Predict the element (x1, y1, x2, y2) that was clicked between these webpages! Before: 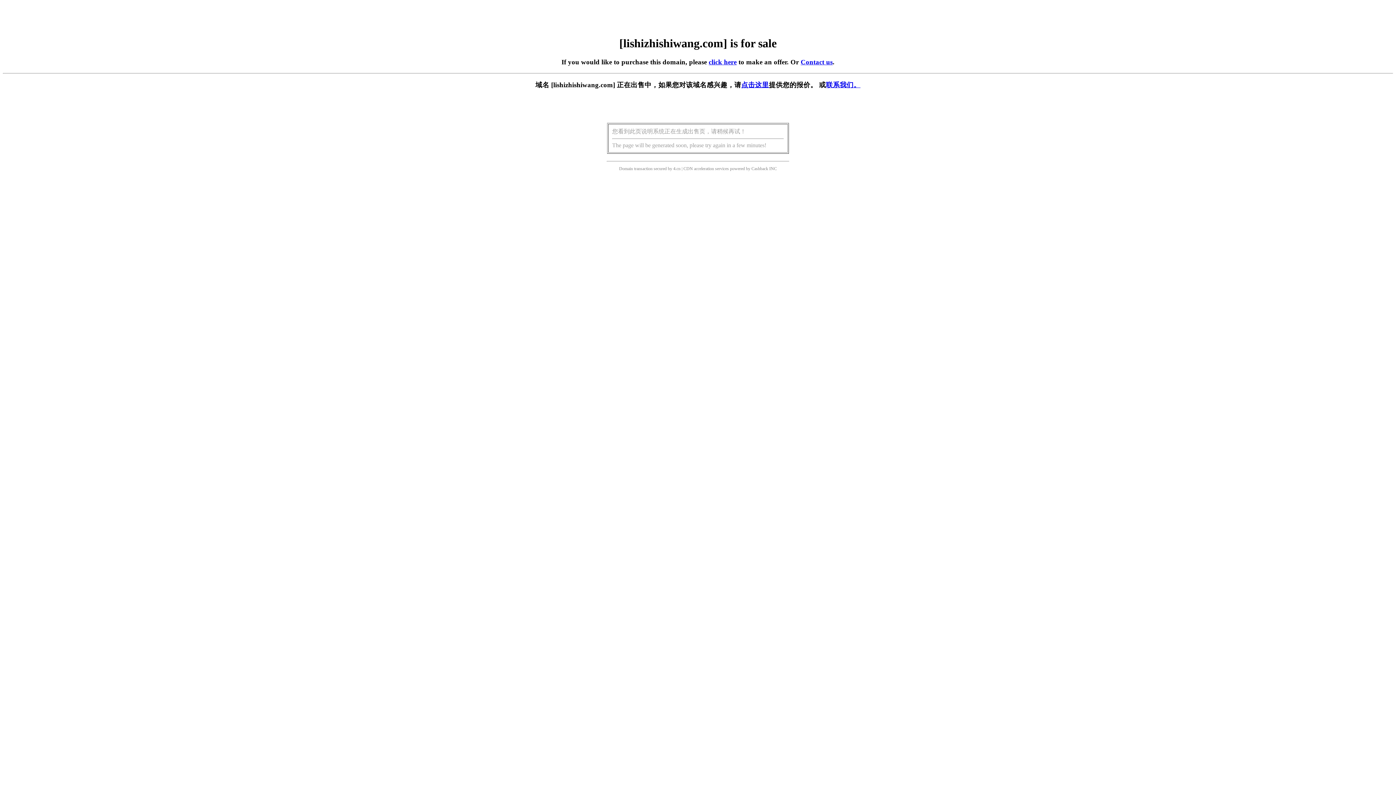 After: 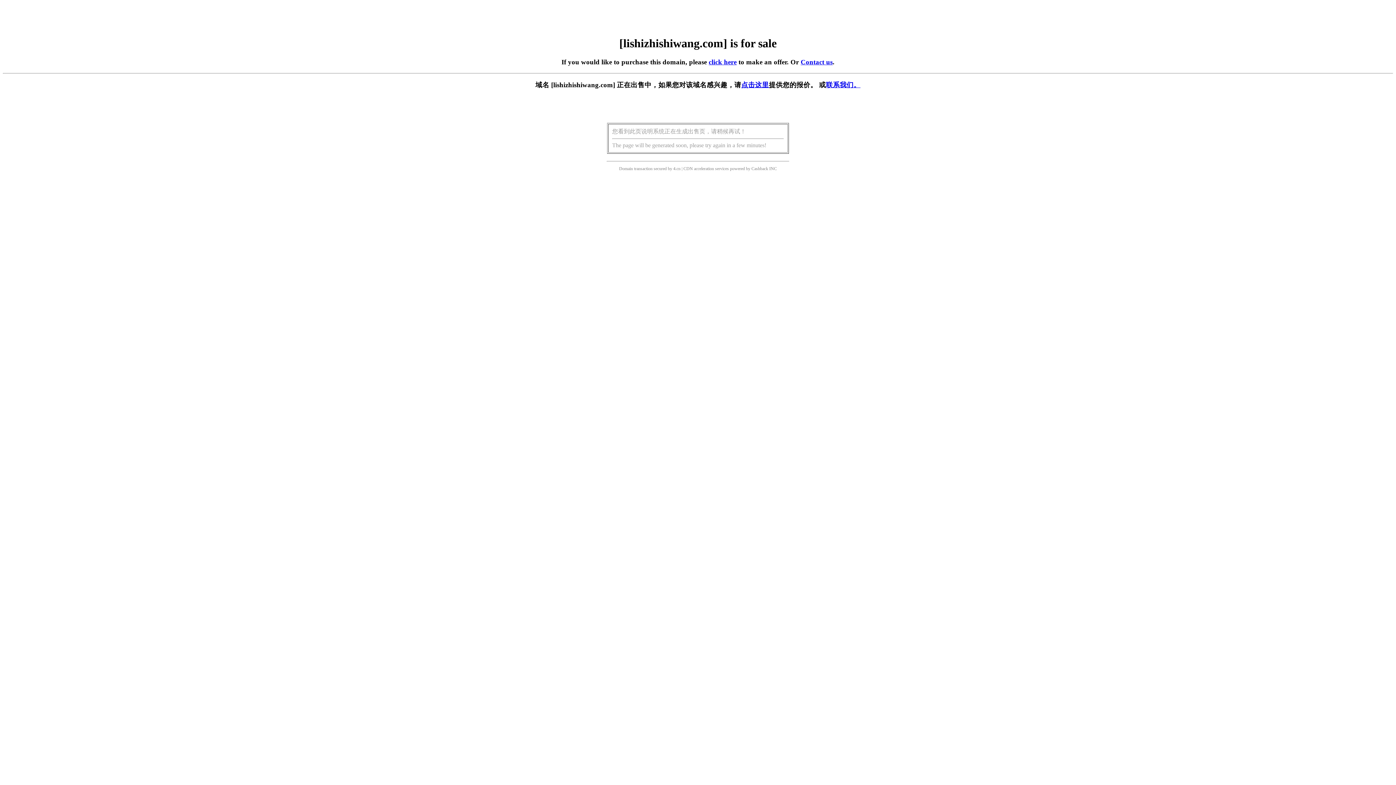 Action: label: 点击这里 bbox: (741, 81, 769, 88)